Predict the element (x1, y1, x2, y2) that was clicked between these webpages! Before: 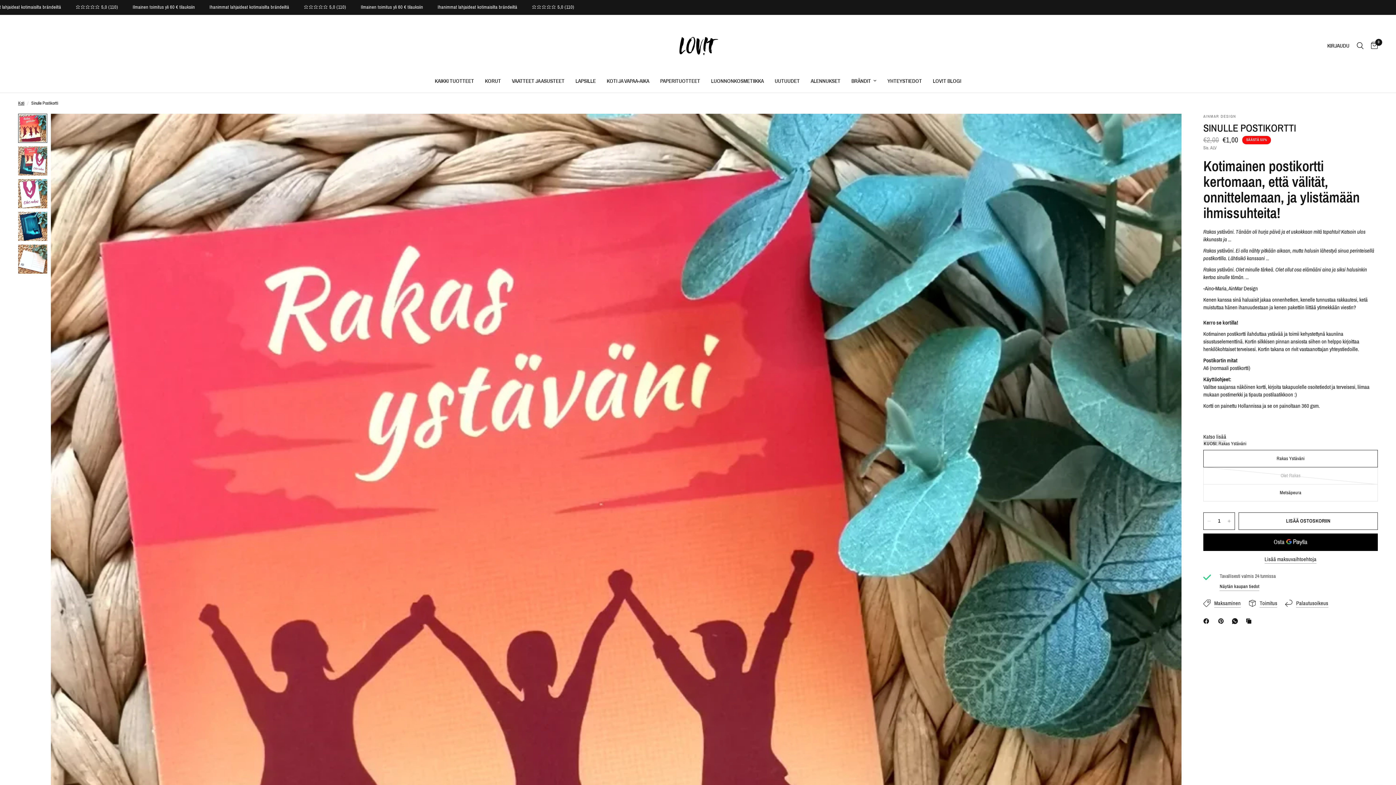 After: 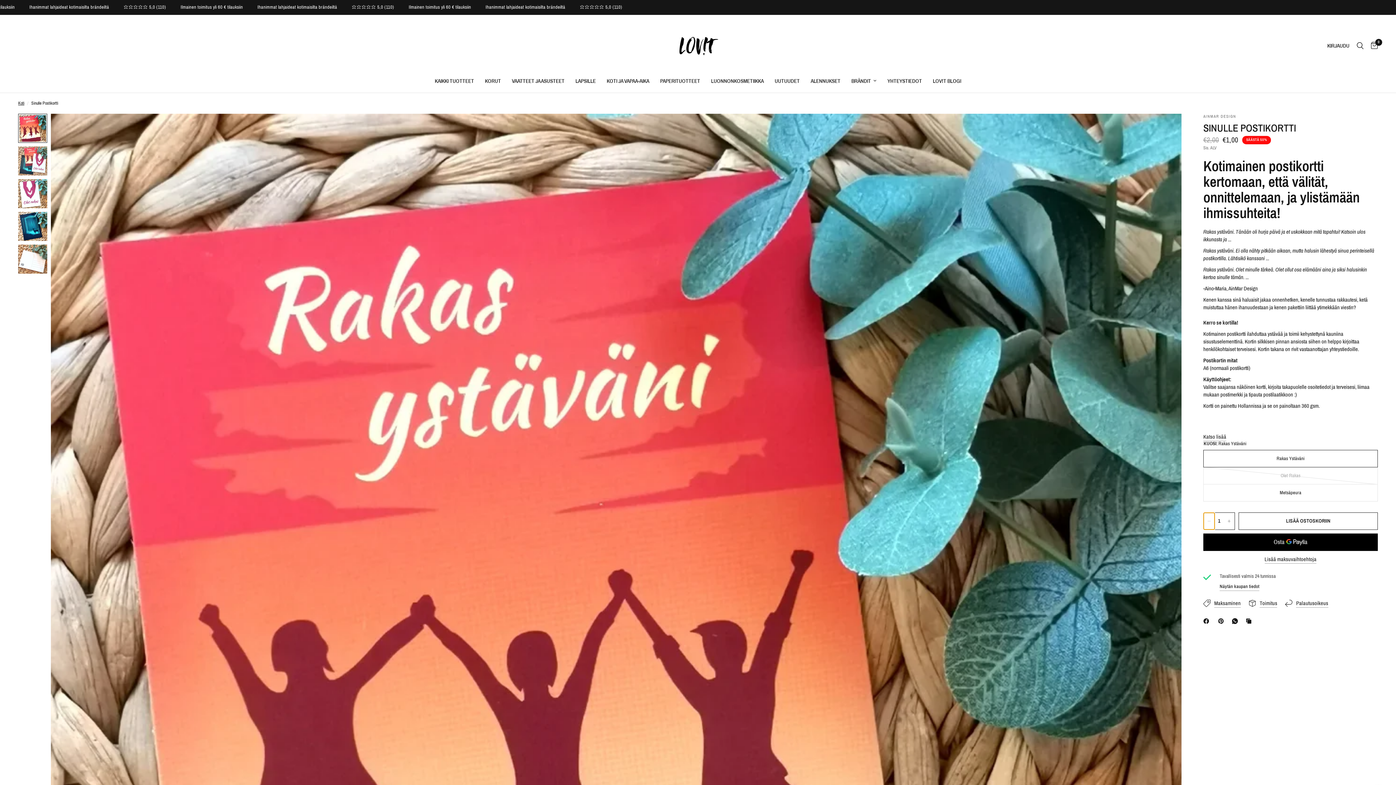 Action: bbox: (1204, 513, 1214, 529) label: Vähennä Sinulle Postikortti .